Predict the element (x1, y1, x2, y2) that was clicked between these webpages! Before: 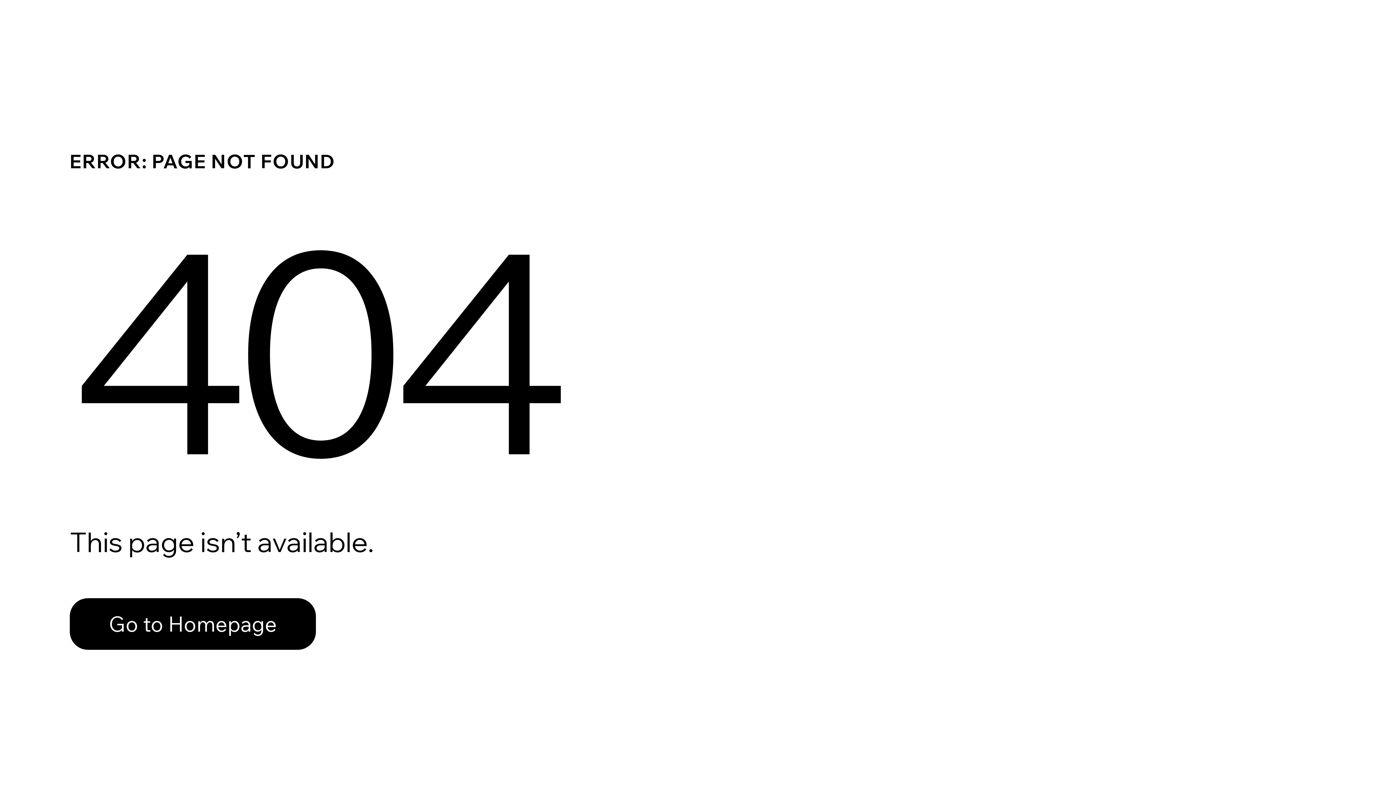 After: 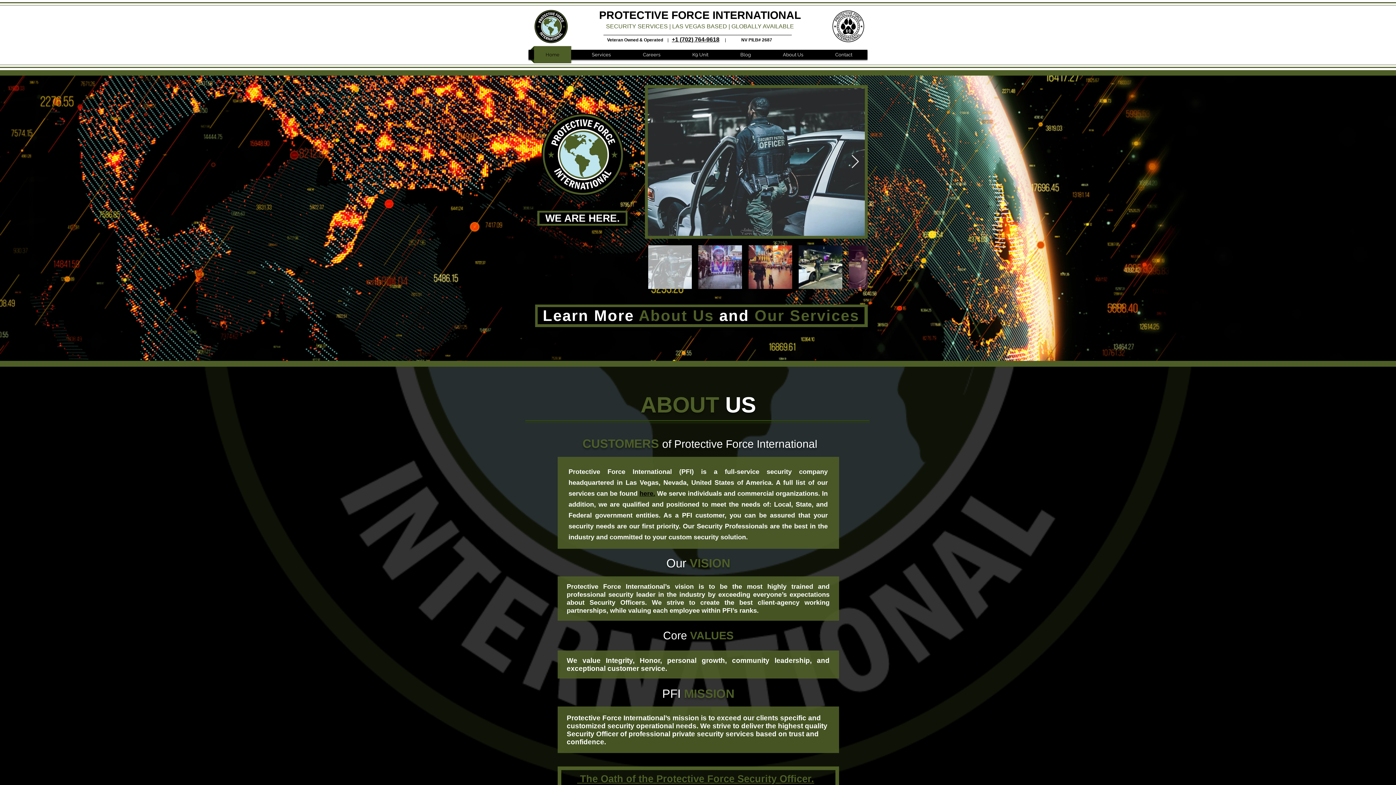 Action: label: Go to Homepage bbox: (69, 582, 768, 659)